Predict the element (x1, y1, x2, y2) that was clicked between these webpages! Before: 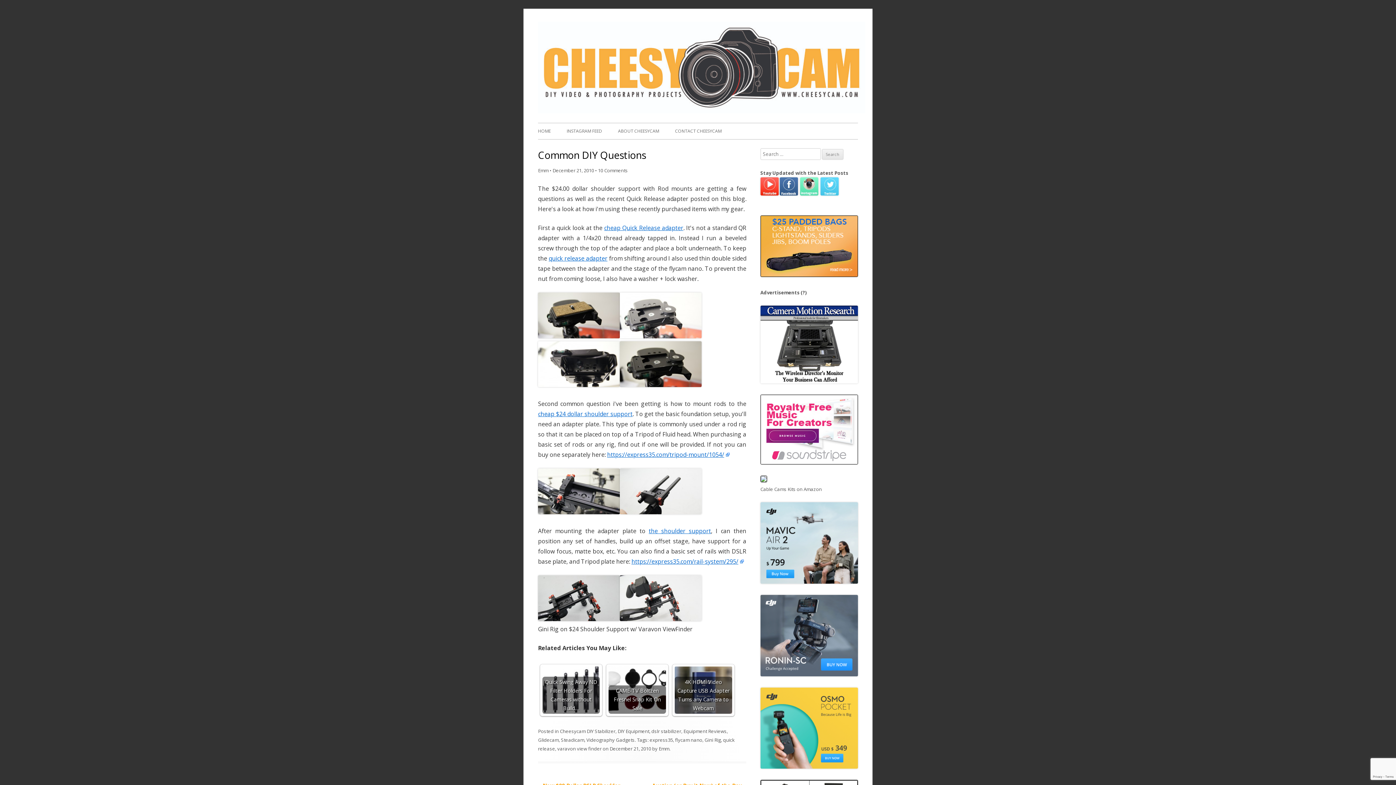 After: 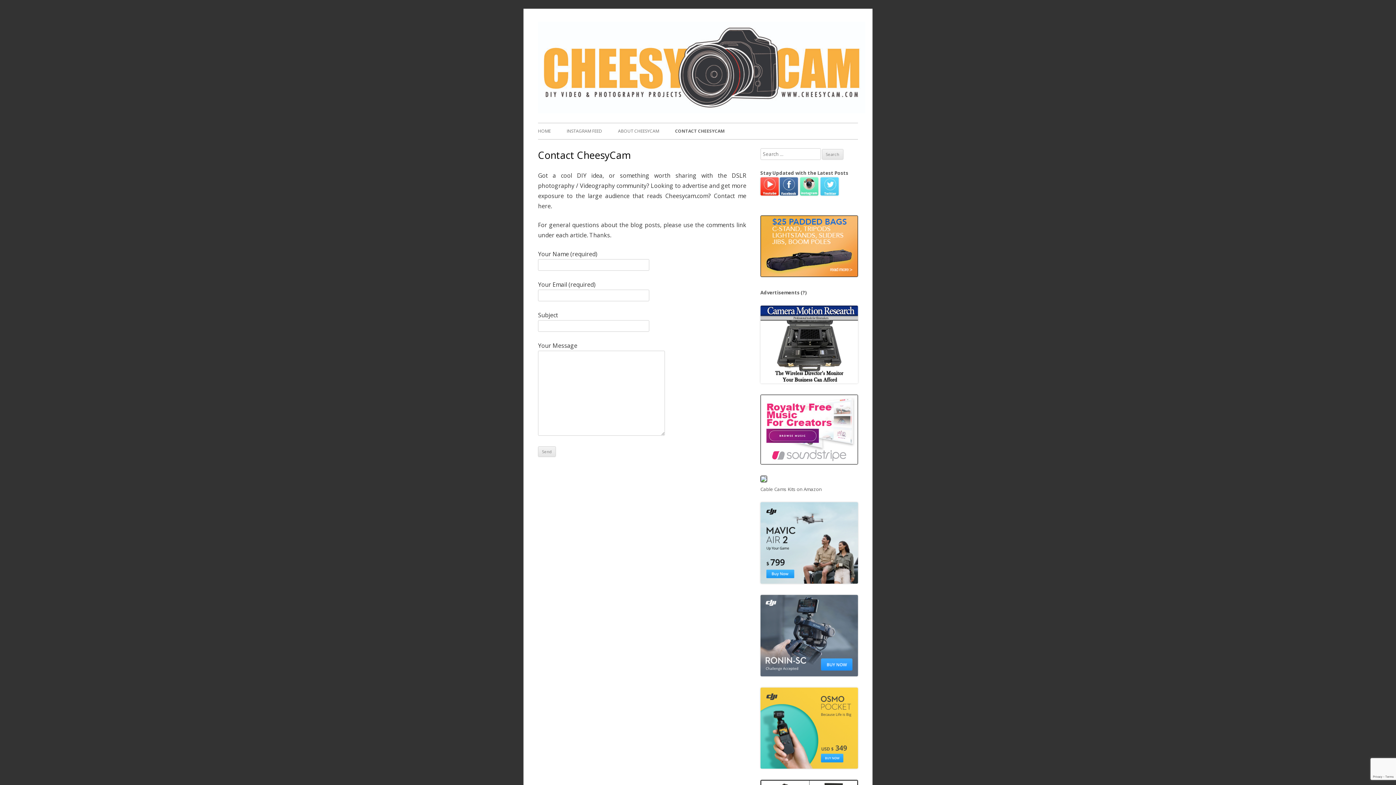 Action: label: CONTACT CHEESYCAM bbox: (675, 123, 721, 139)